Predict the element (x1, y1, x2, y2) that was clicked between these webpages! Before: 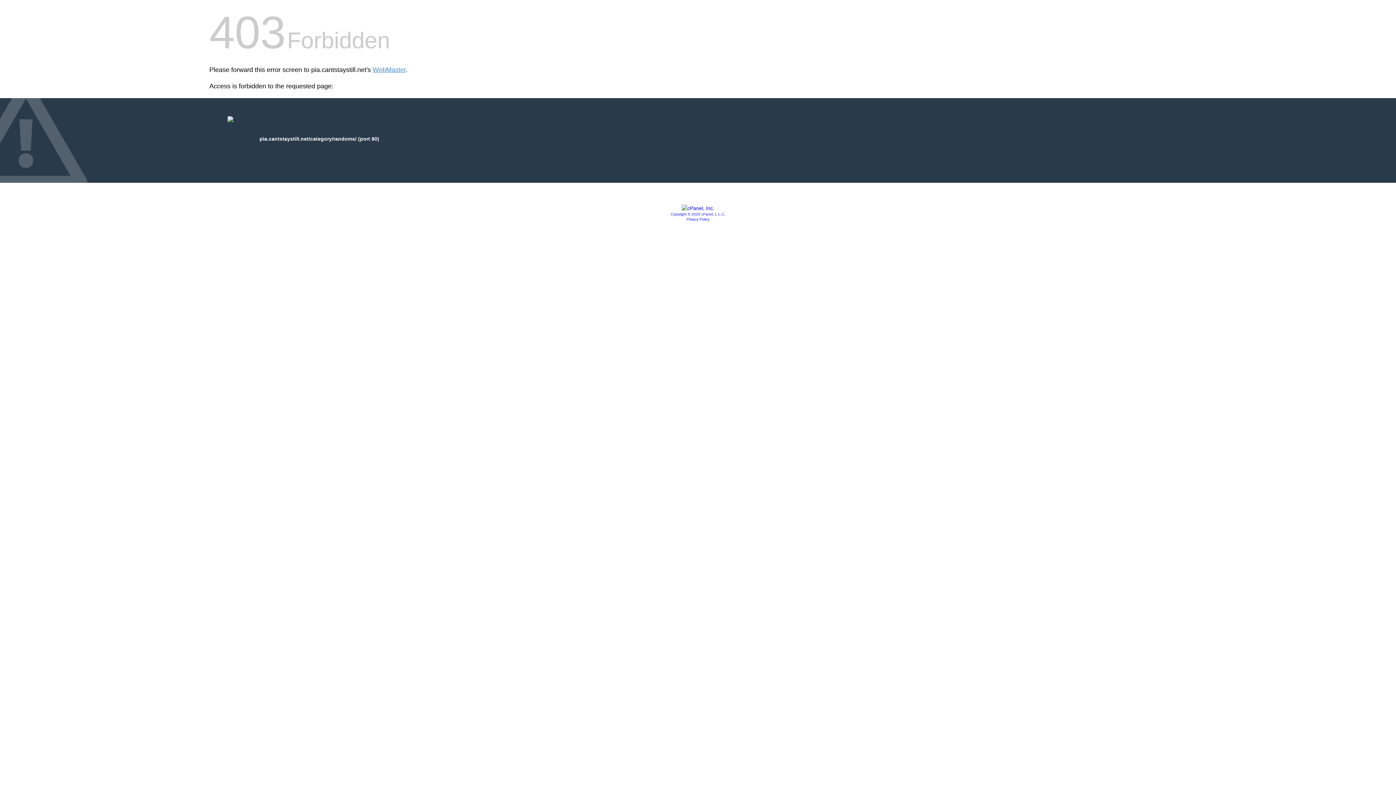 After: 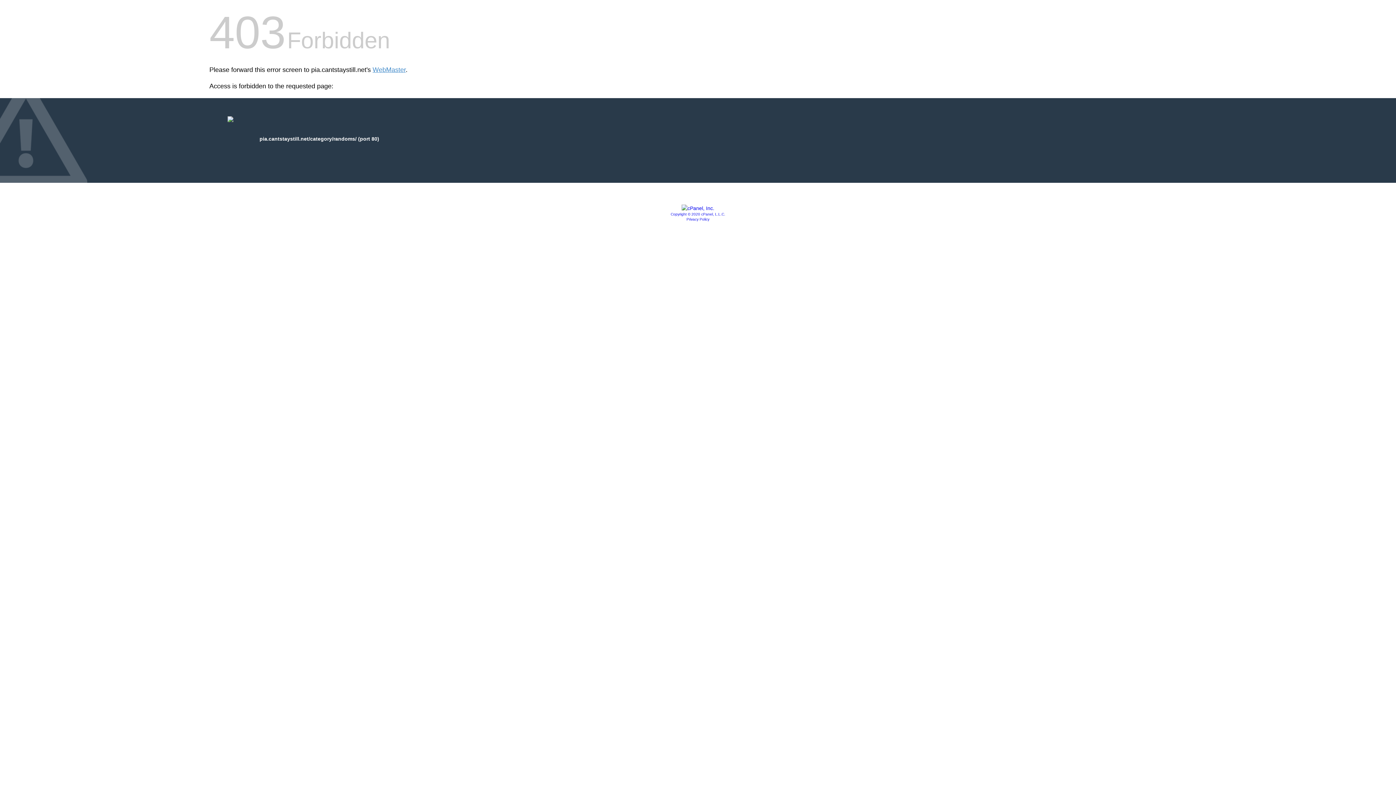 Action: bbox: (681, 205, 714, 211)